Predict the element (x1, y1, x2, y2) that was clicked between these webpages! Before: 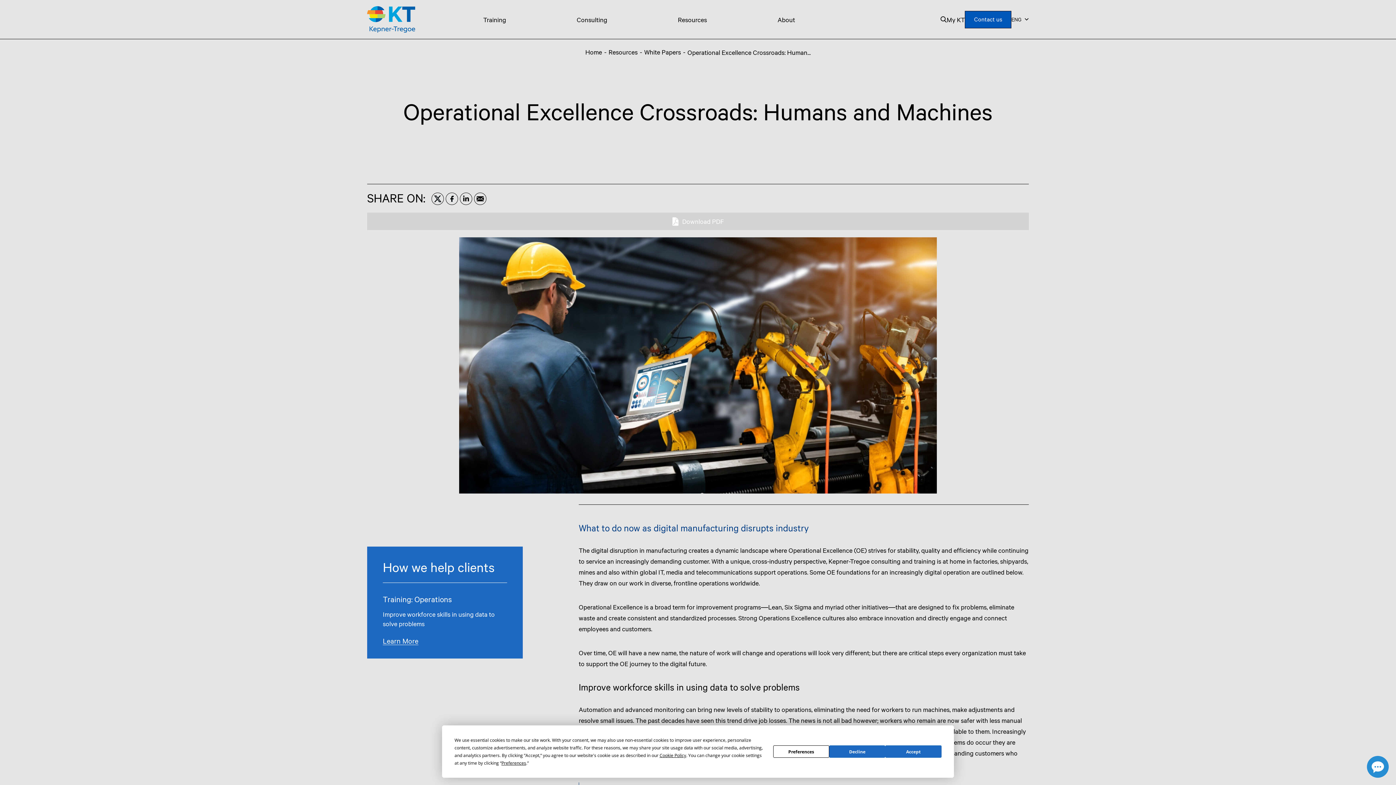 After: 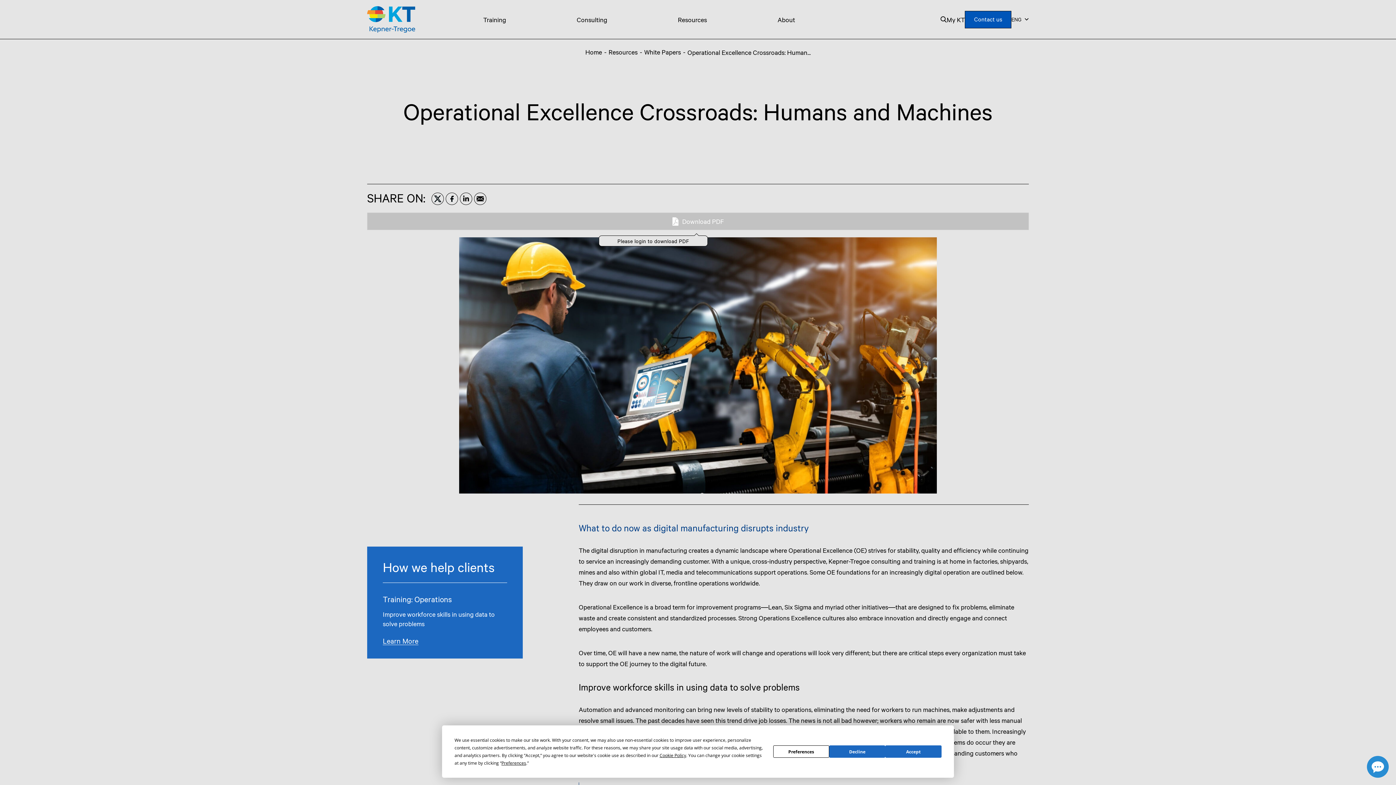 Action: label: Download PDF bbox: (367, 212, 1029, 230)